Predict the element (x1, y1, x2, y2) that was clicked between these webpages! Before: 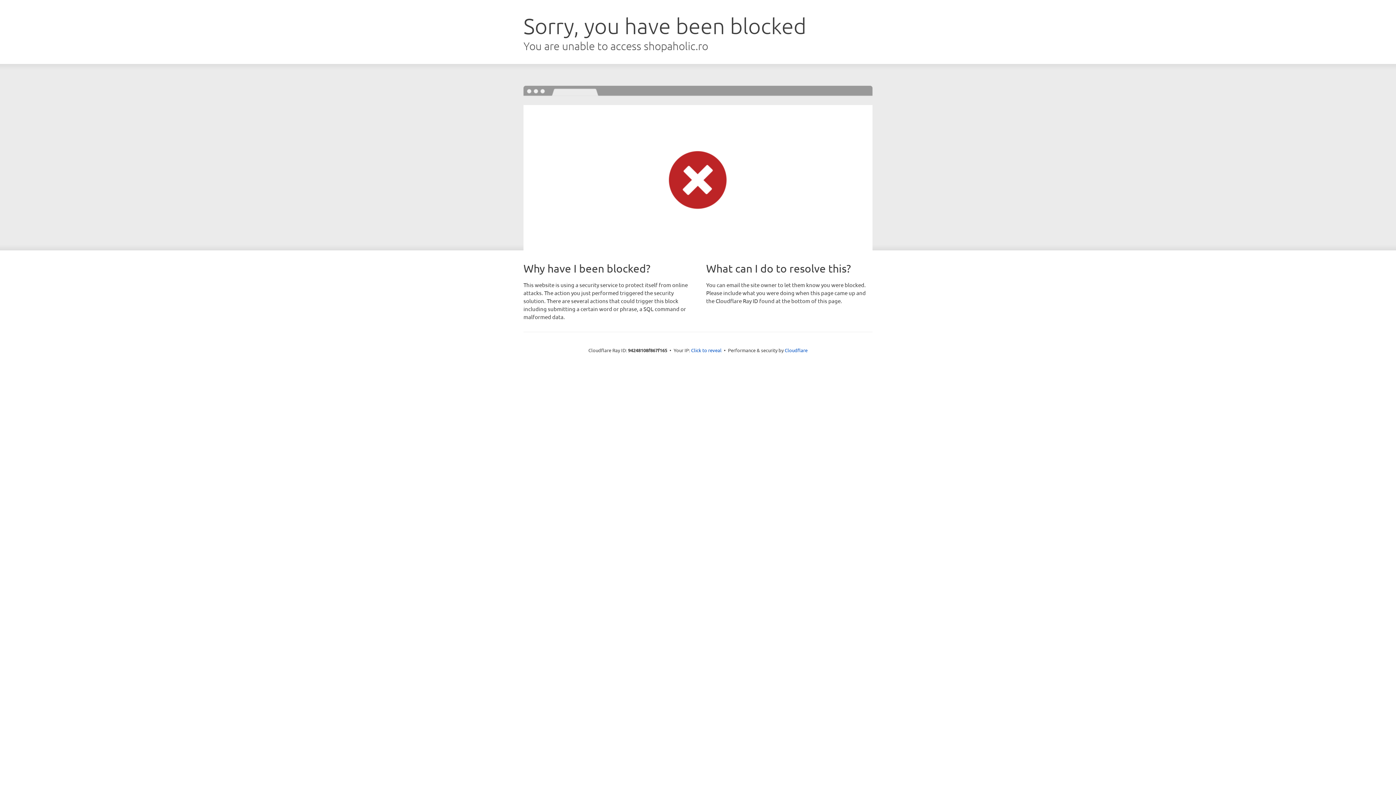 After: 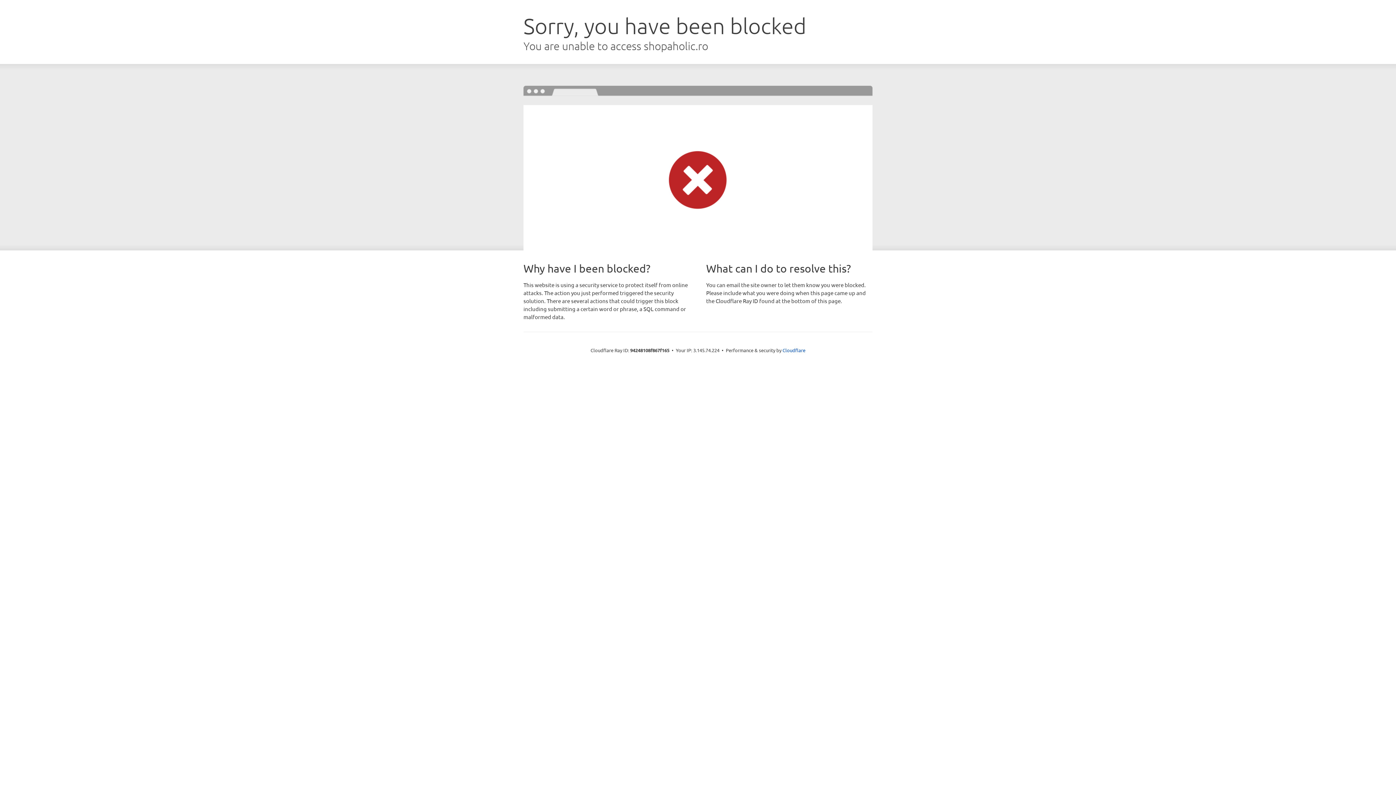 Action: label: Click to reveal bbox: (691, 346, 721, 353)